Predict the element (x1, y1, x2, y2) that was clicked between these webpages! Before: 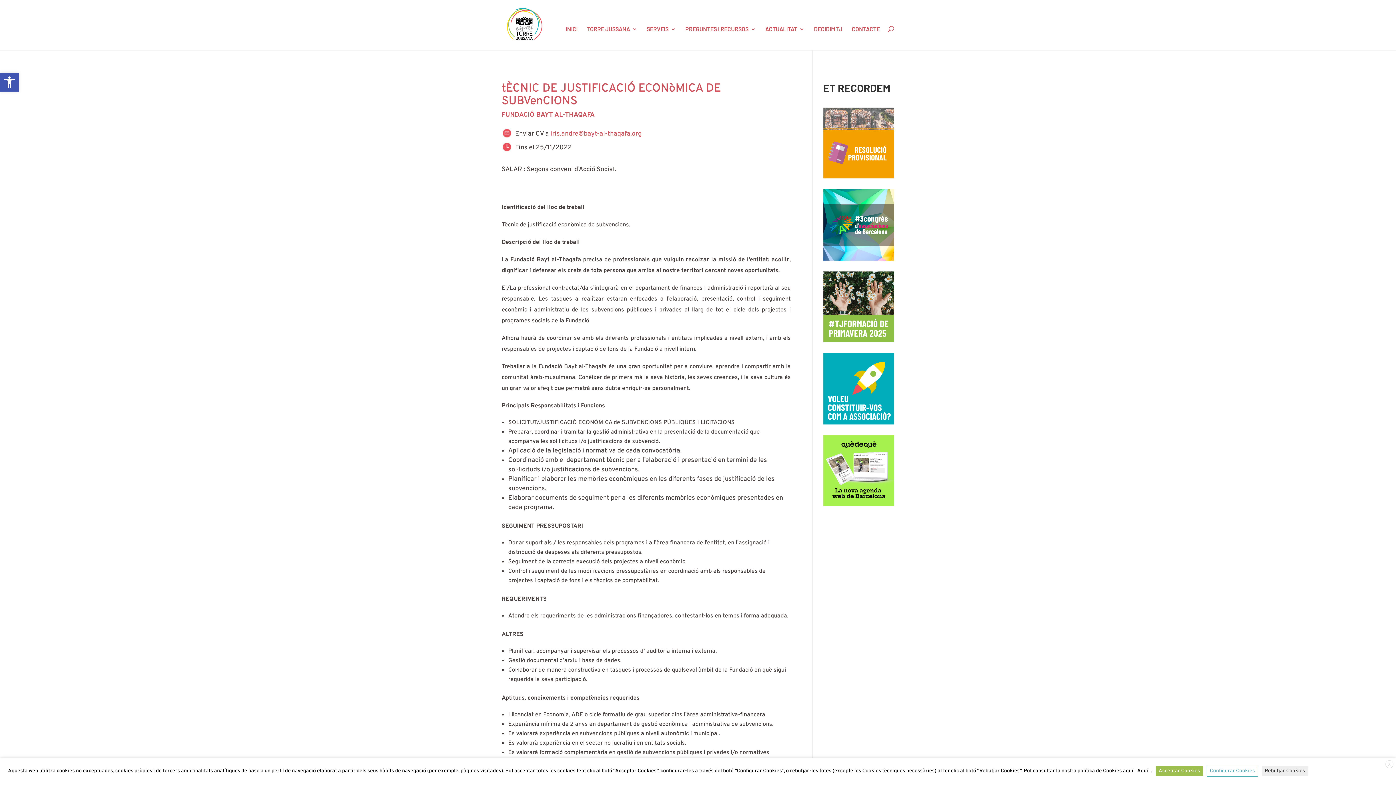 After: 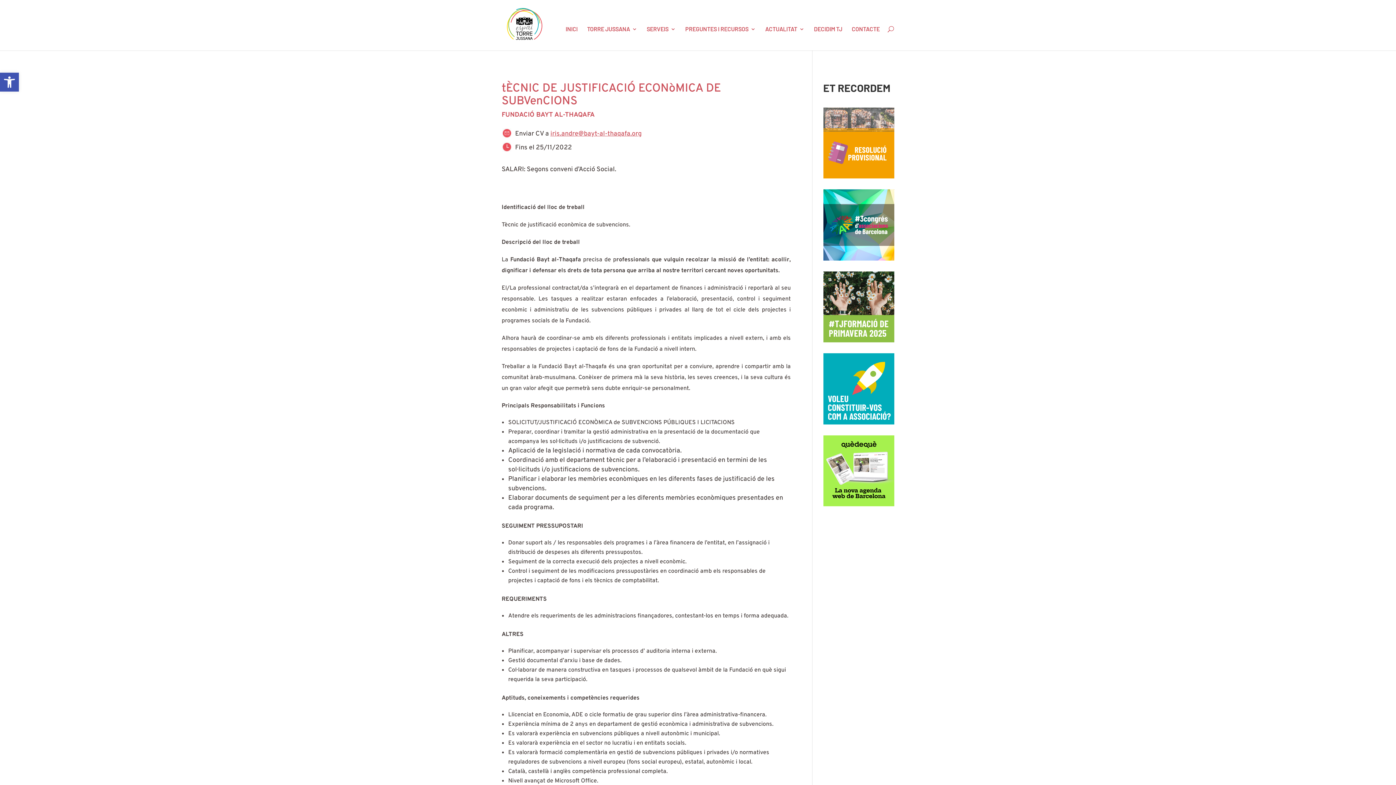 Action: bbox: (1385, 760, 1393, 768) label: X